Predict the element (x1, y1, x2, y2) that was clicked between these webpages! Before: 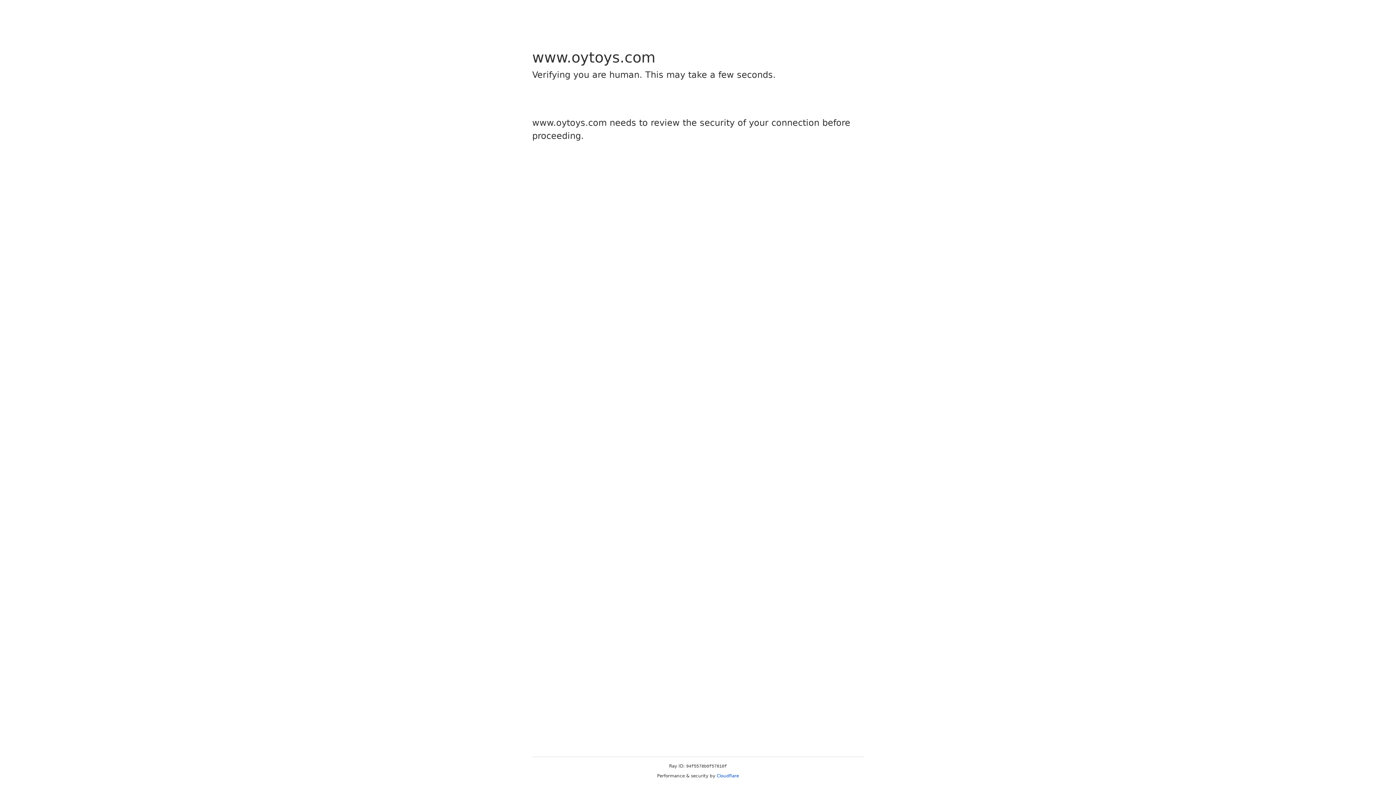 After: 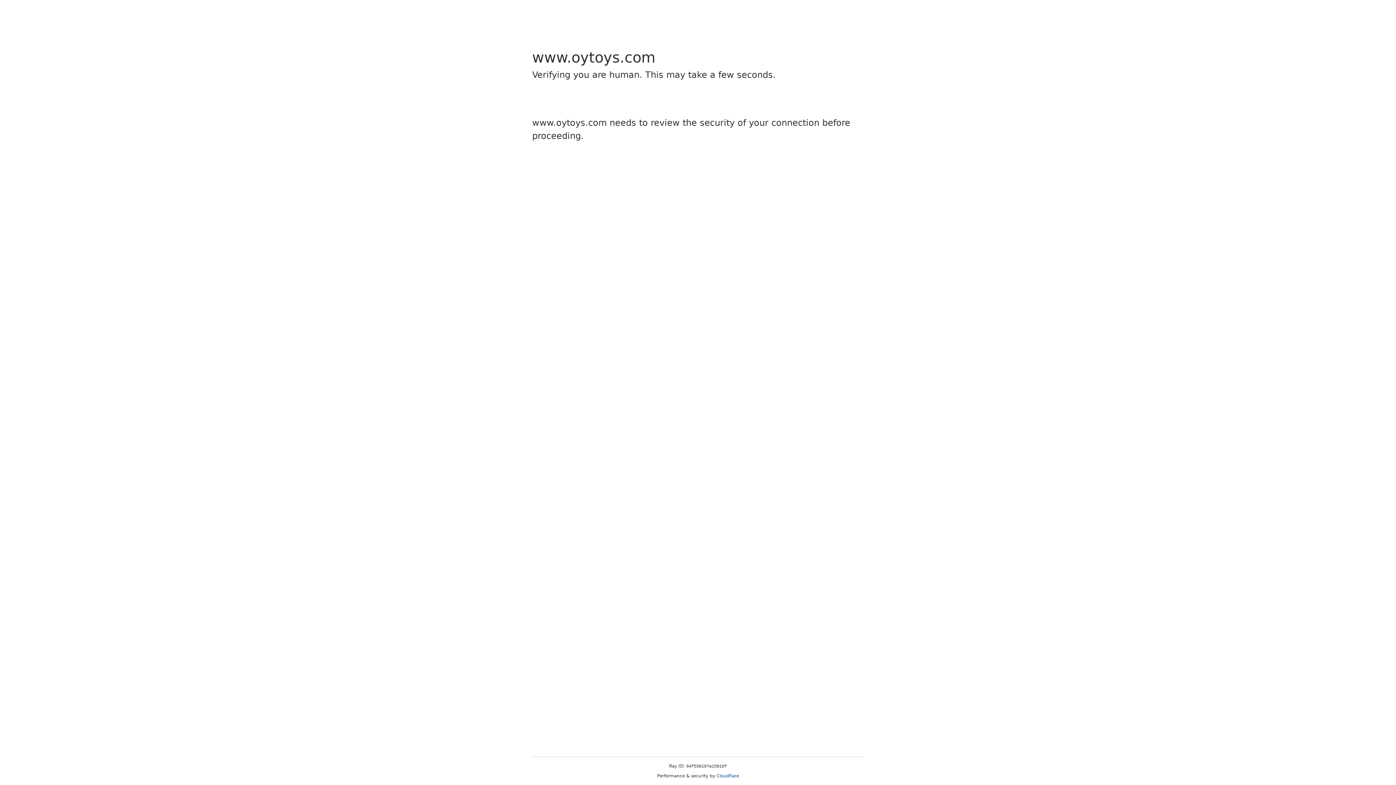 Action: bbox: (716, 773, 739, 778) label: Cloudflare